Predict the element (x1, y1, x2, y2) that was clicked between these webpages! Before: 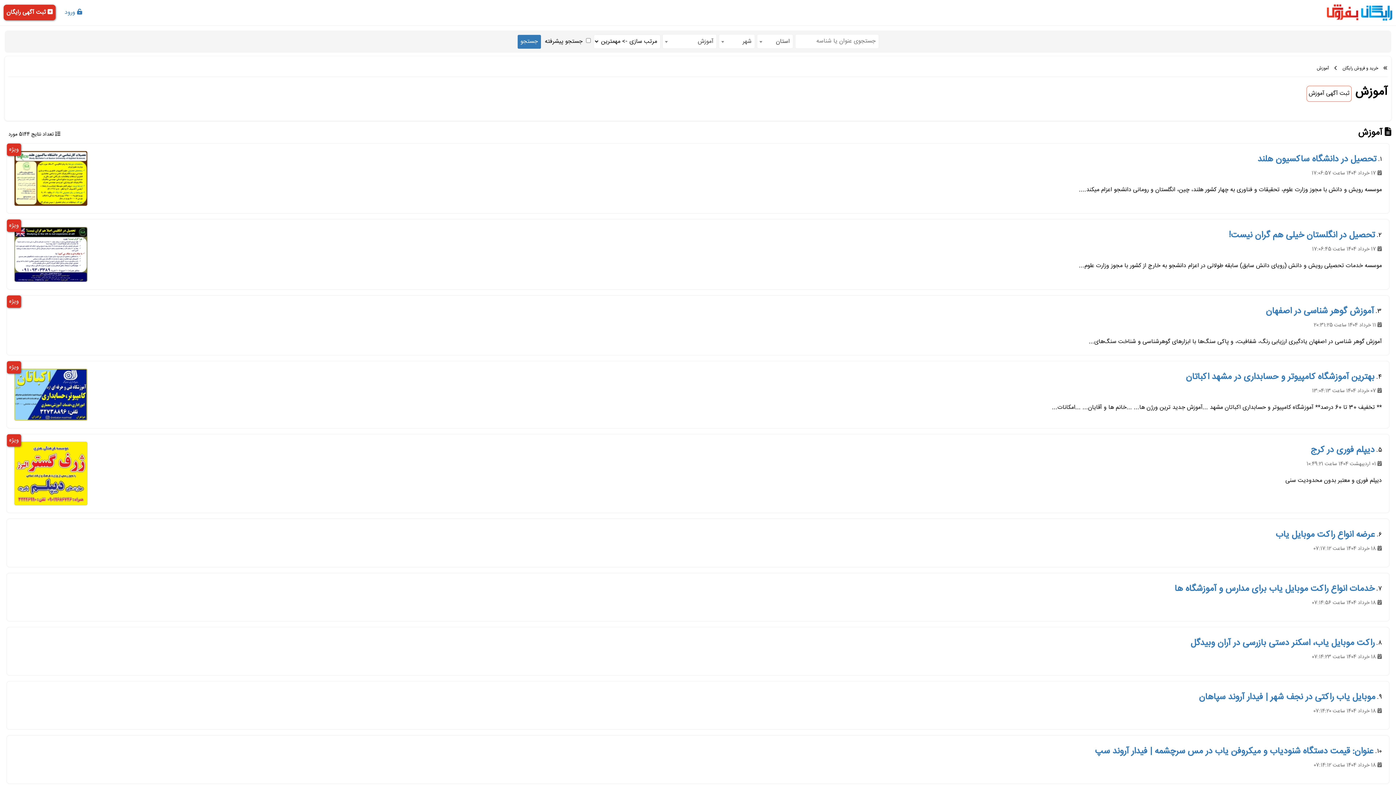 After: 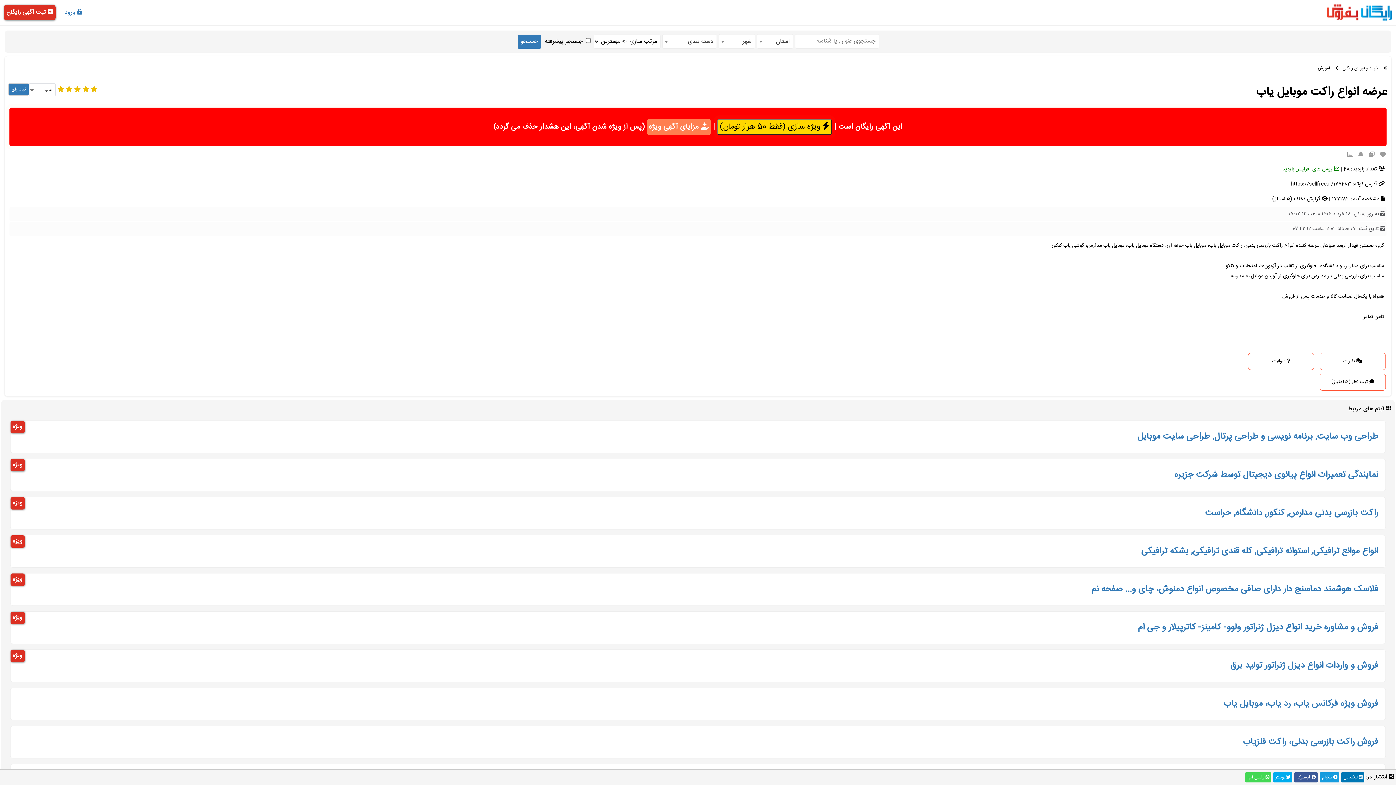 Action: label: عرضه انواع راکت موبایل یاب bbox: (1276, 528, 1375, 542)